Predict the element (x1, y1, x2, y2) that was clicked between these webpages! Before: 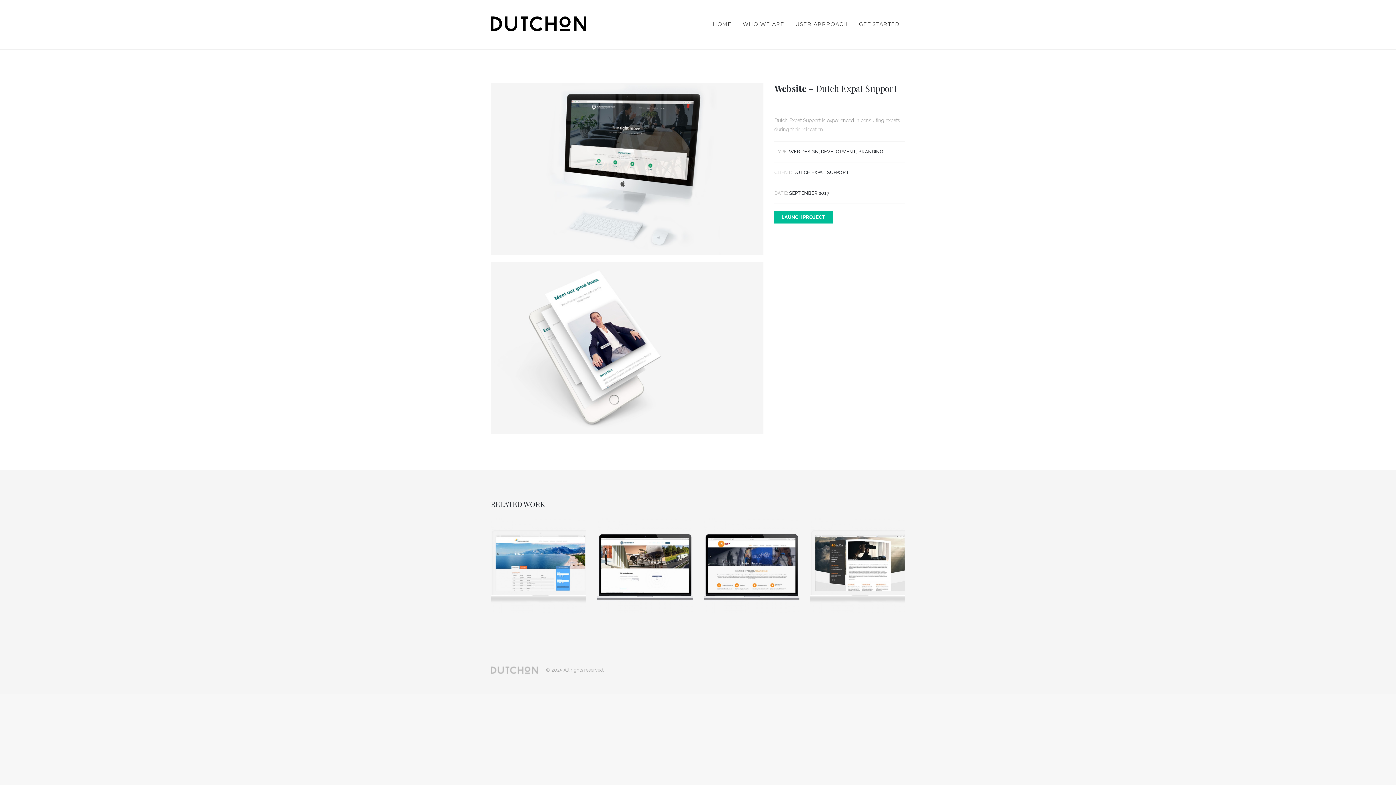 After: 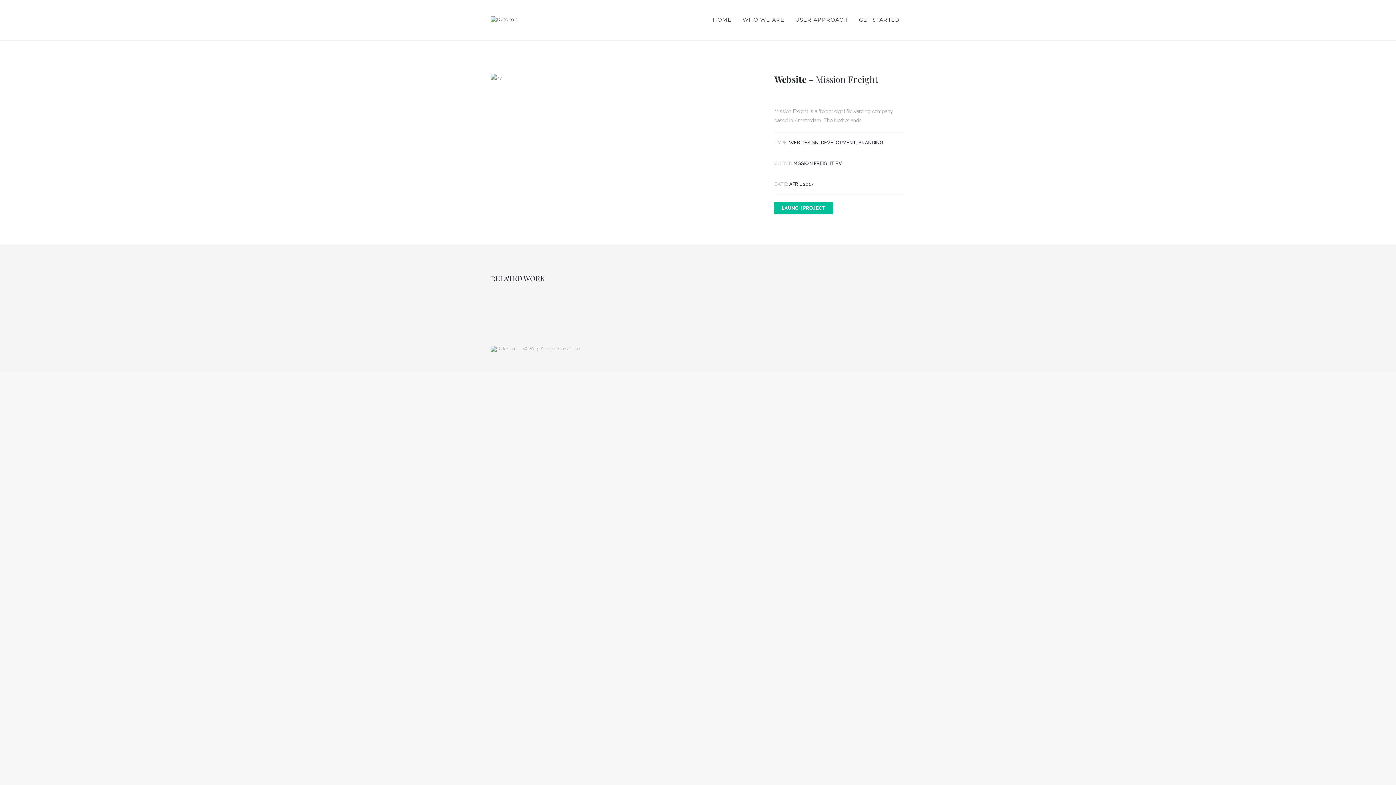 Action: bbox: (597, 518, 693, 613)